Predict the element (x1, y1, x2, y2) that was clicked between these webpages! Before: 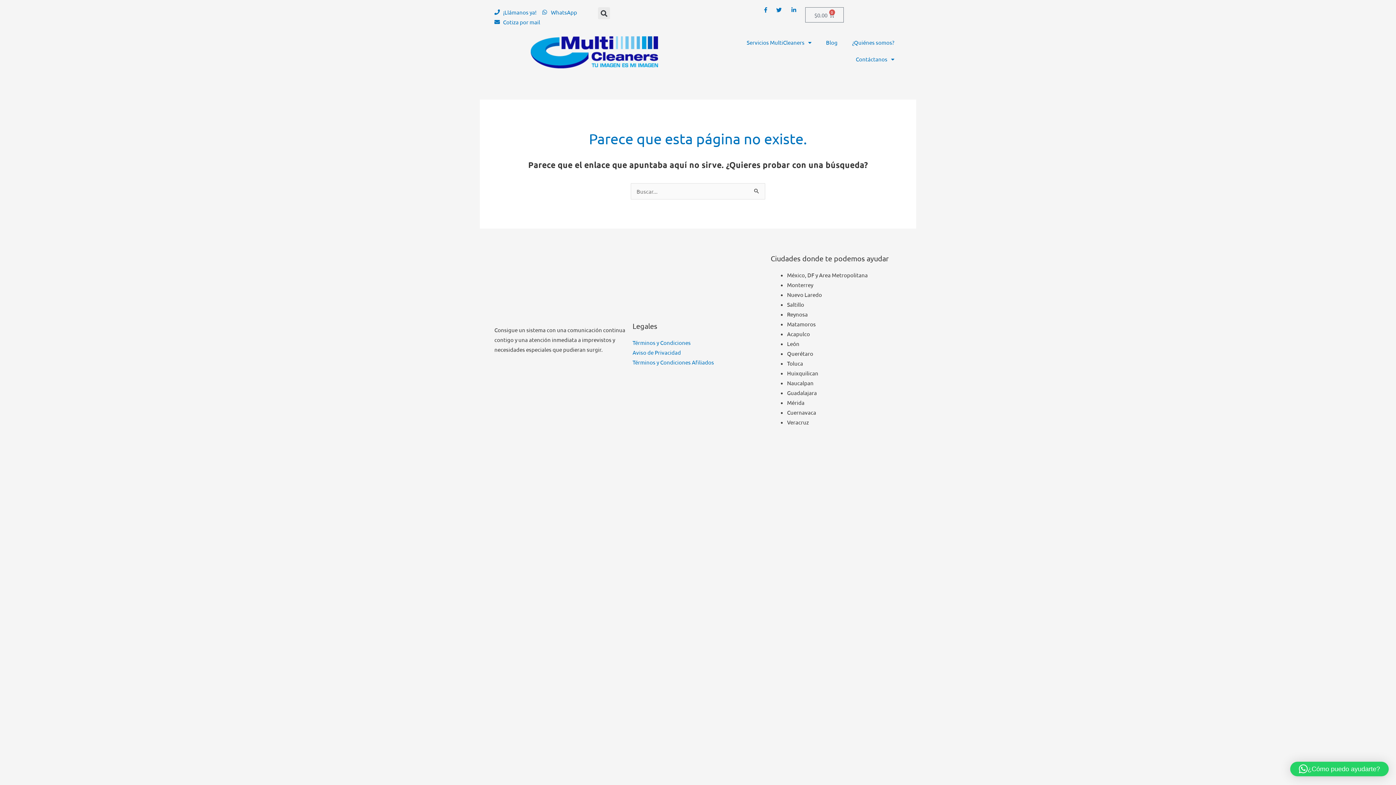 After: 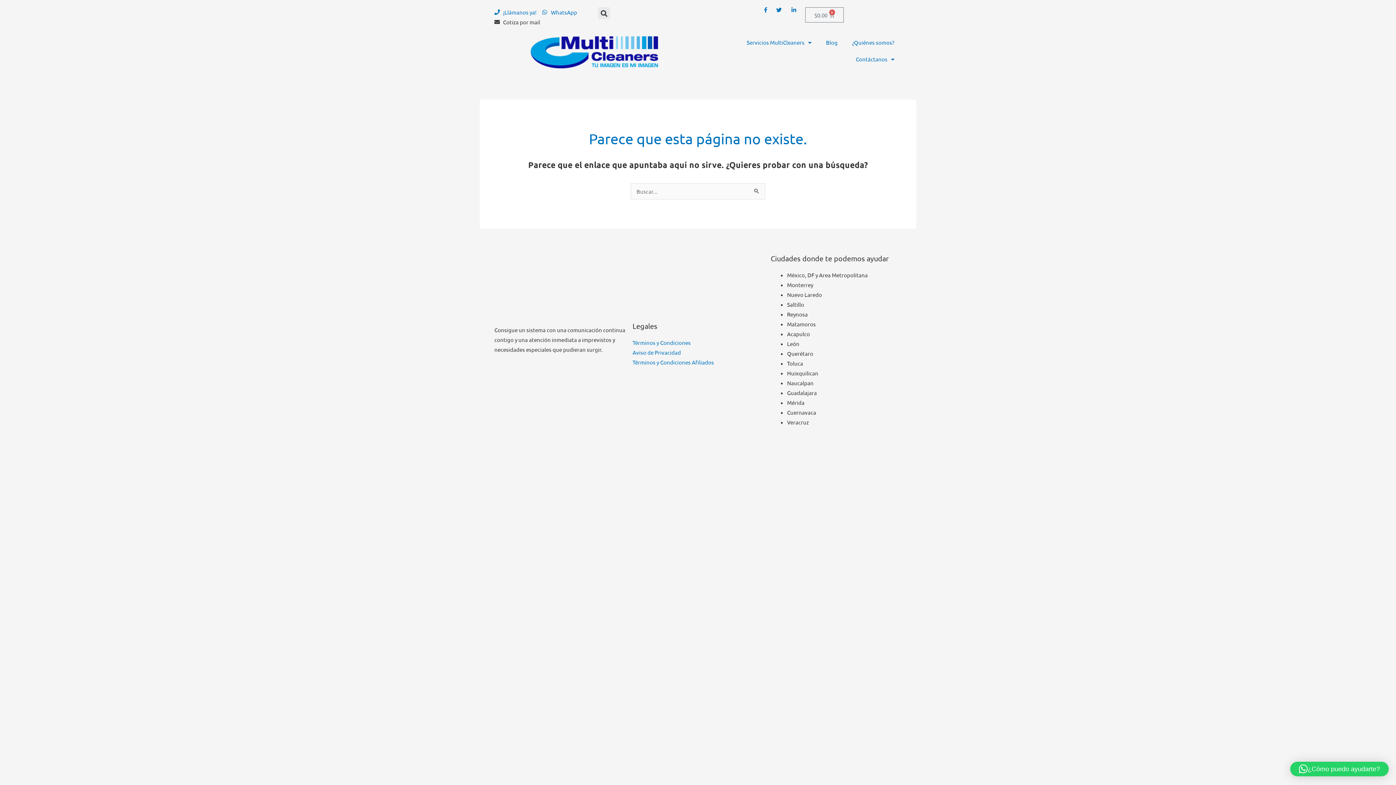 Action: bbox: (494, 17, 540, 26) label: Cotiza por mail